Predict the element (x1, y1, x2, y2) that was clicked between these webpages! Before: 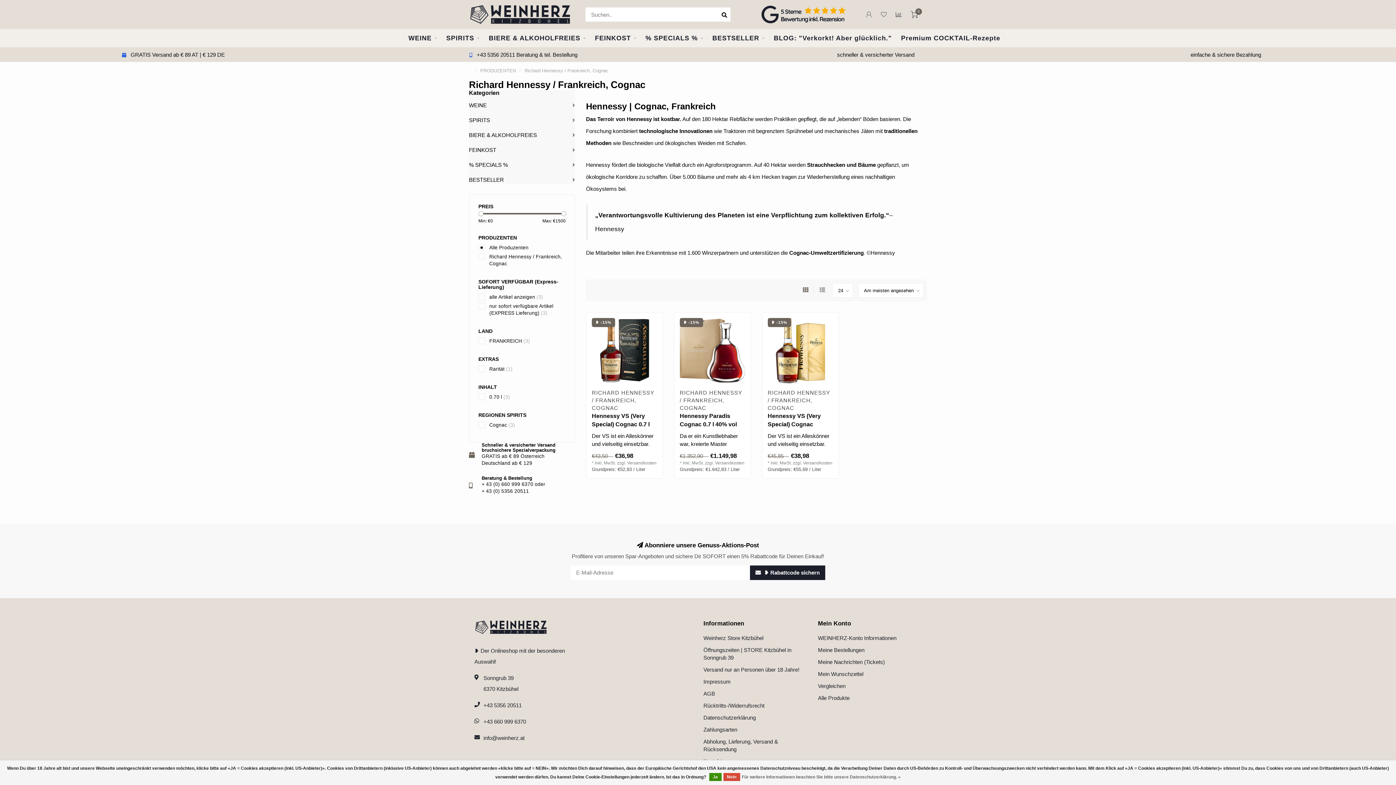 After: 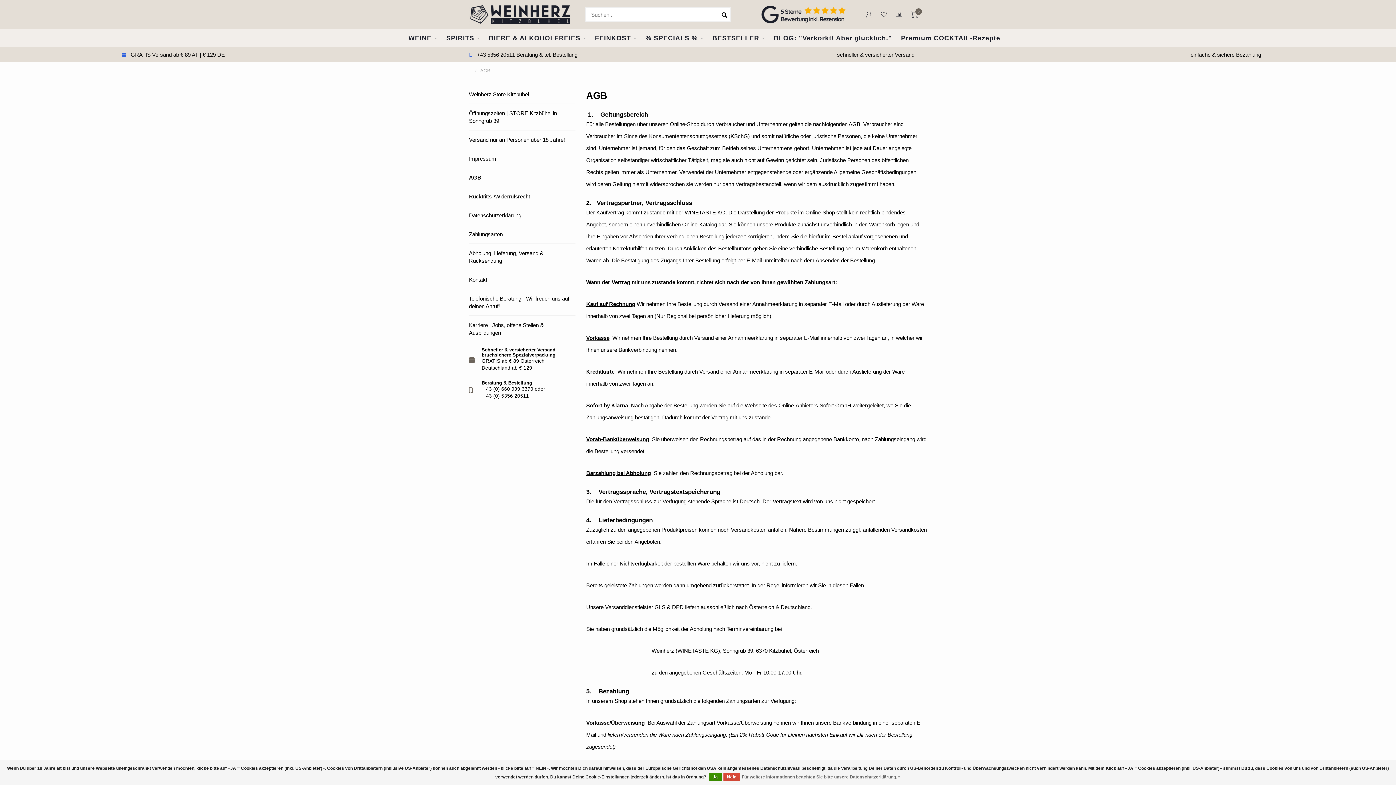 Action: bbox: (703, 688, 715, 700) label: AGB